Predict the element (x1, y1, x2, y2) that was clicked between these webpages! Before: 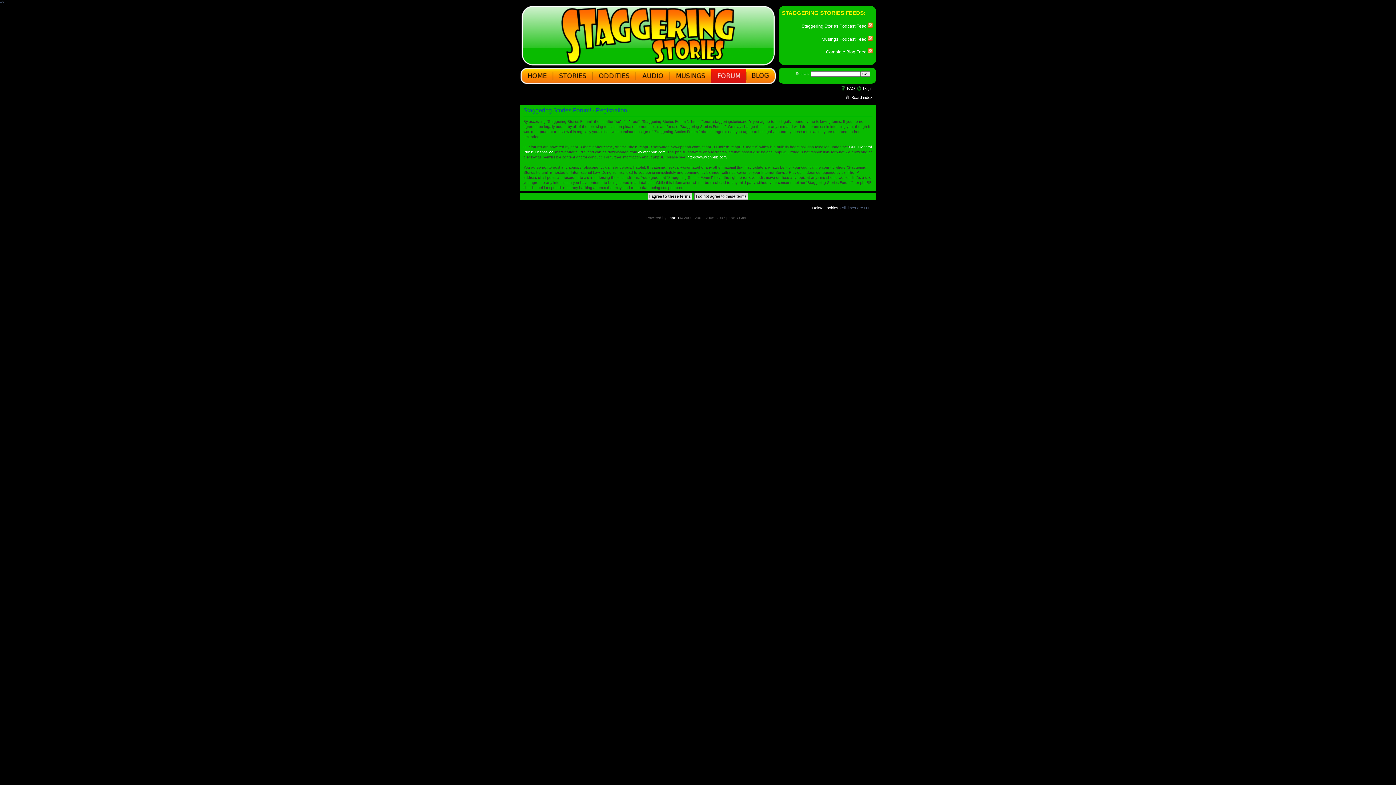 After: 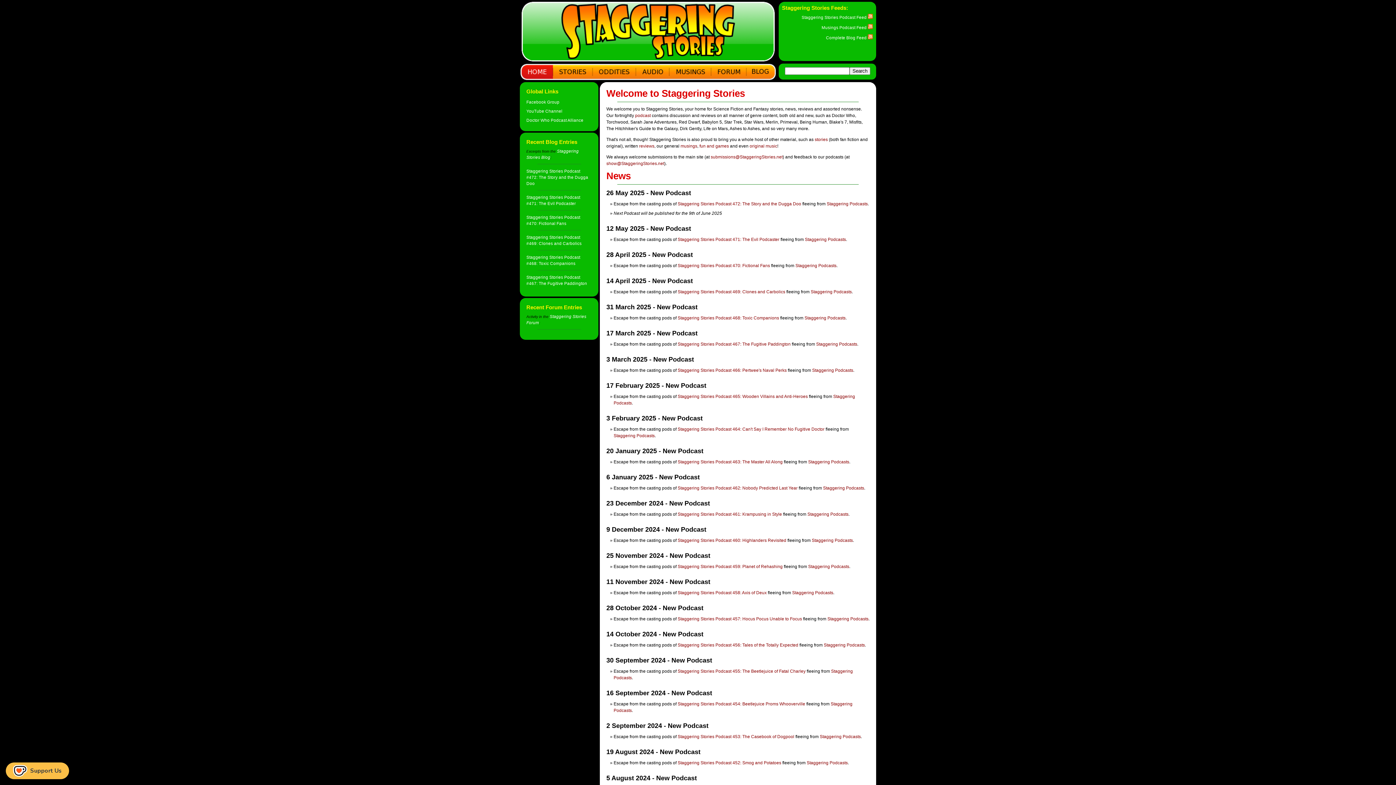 Action: bbox: (520, 81, 553, 85)